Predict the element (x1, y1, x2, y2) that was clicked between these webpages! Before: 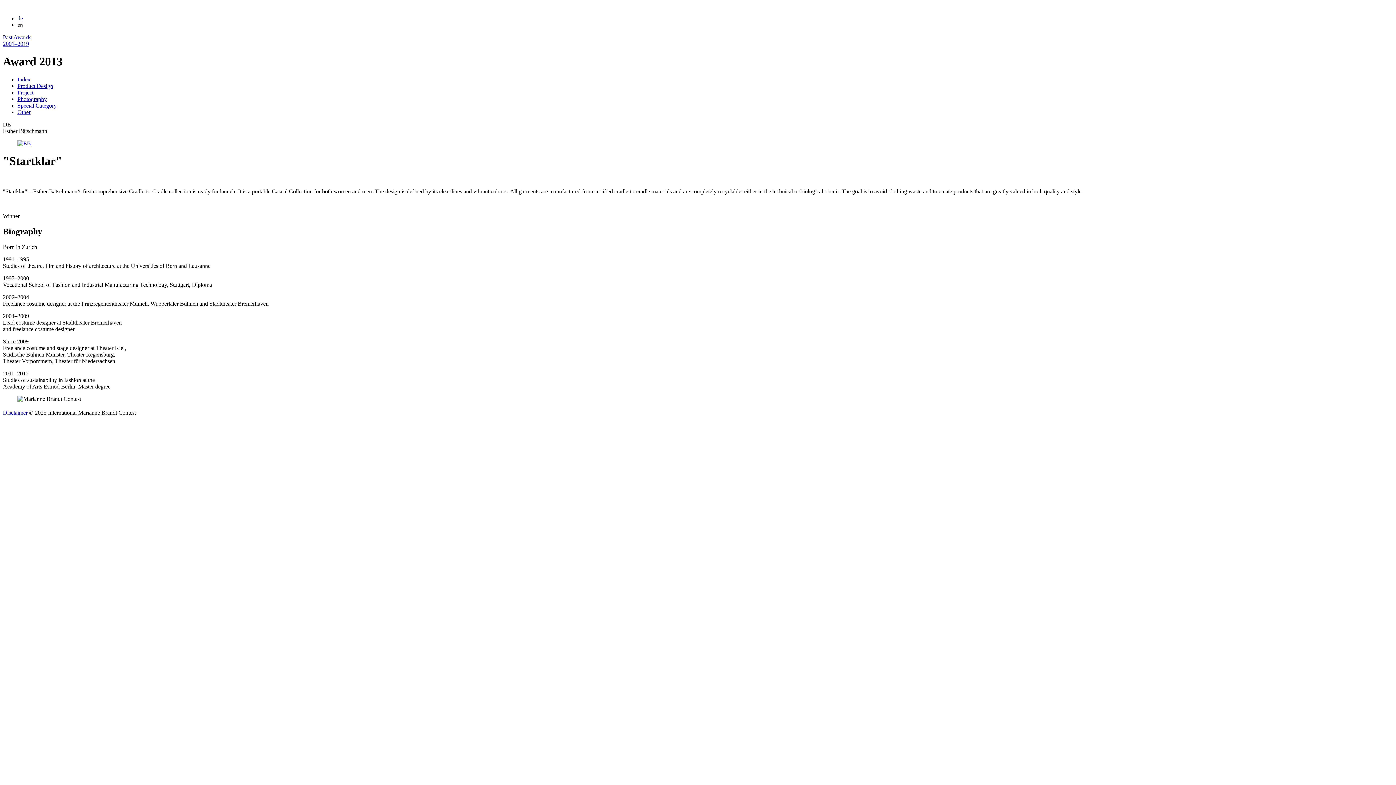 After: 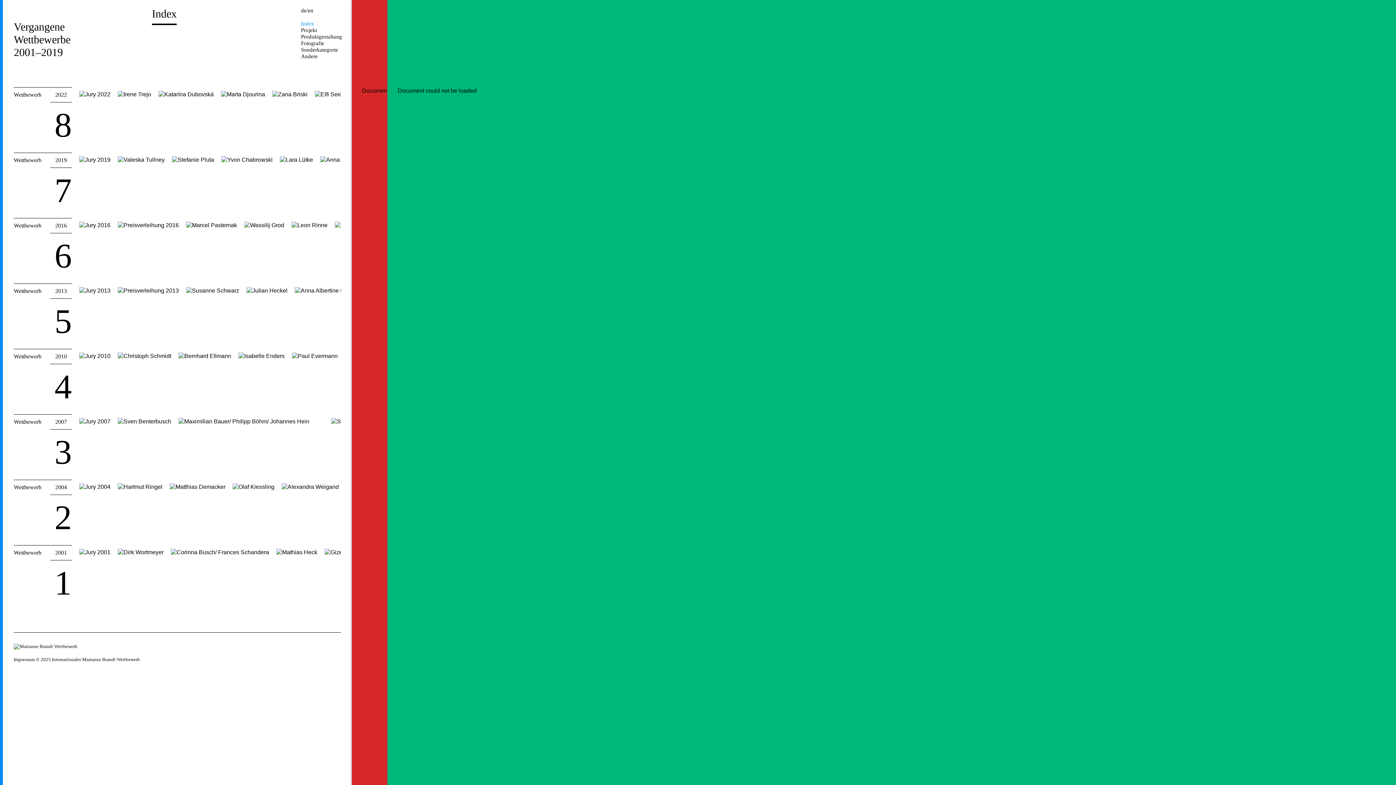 Action: label: de bbox: (17, 15, 22, 21)